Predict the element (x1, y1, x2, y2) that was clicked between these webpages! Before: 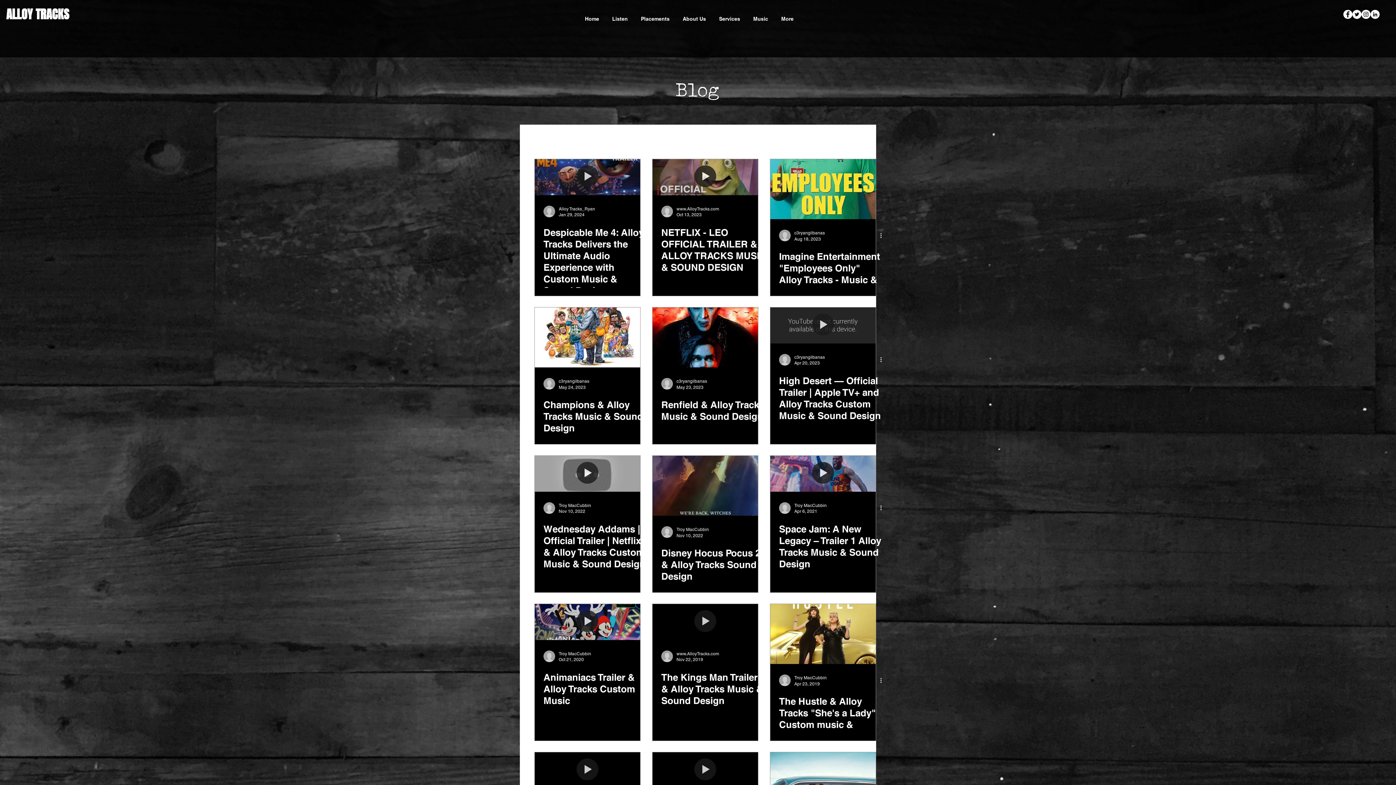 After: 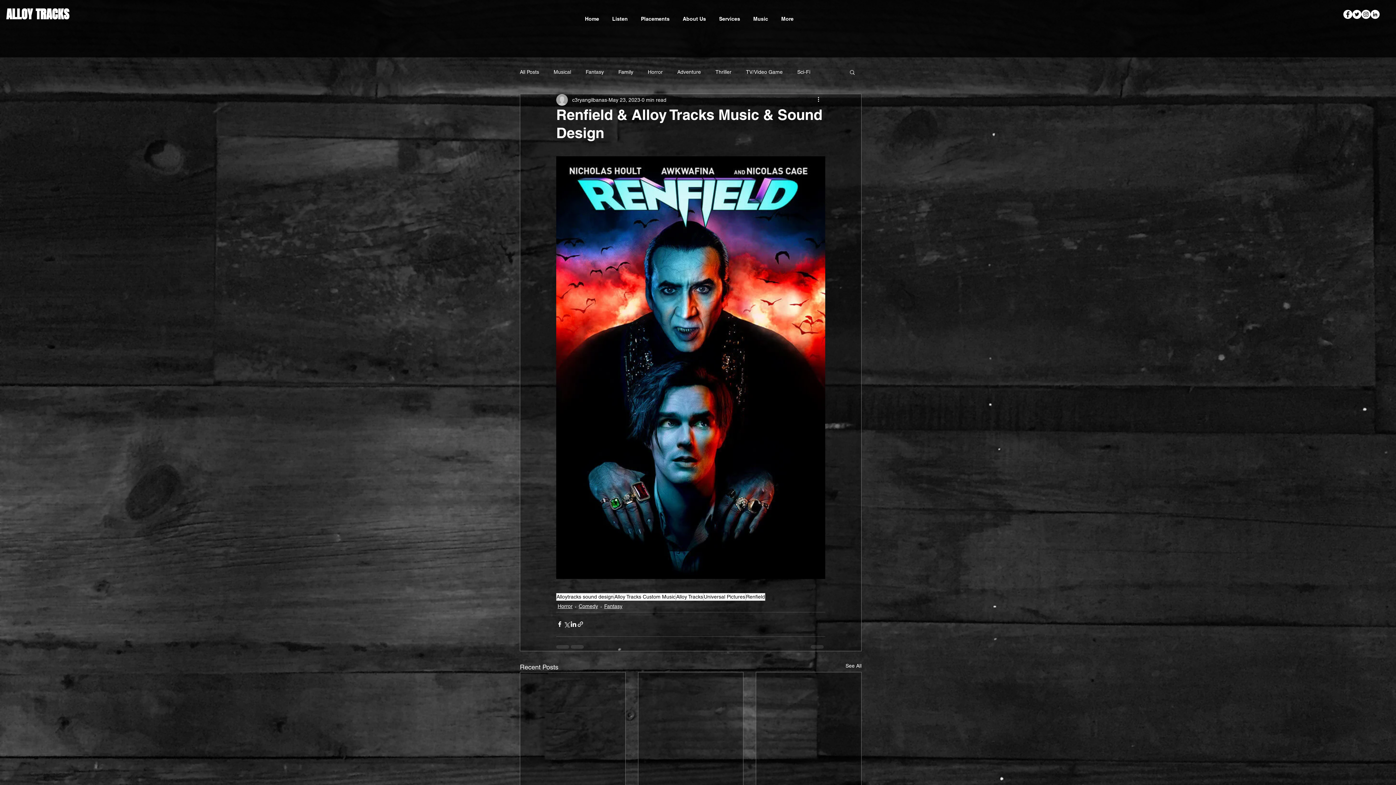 Action: label: Renfield & Alloy Tracks Music & Sound Design bbox: (652, 307, 758, 367)